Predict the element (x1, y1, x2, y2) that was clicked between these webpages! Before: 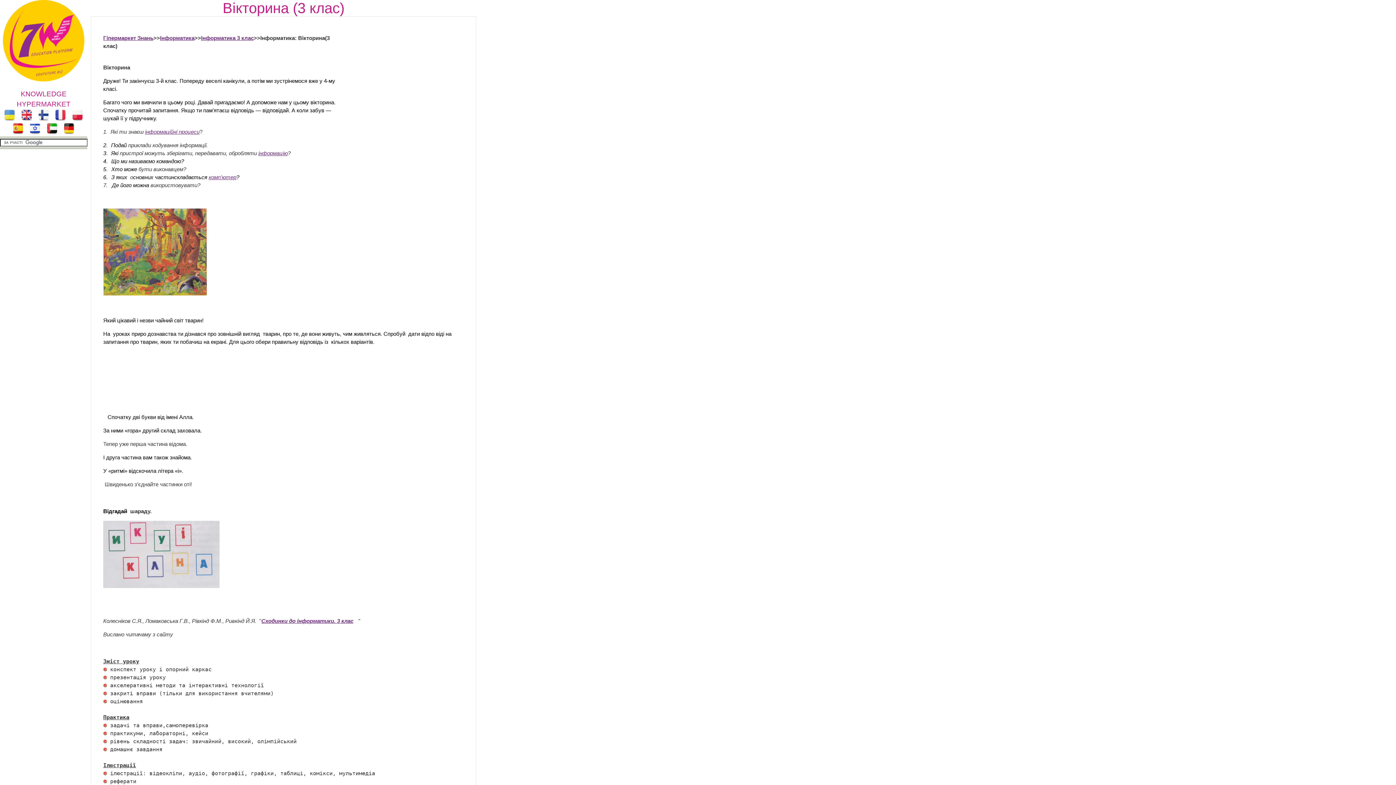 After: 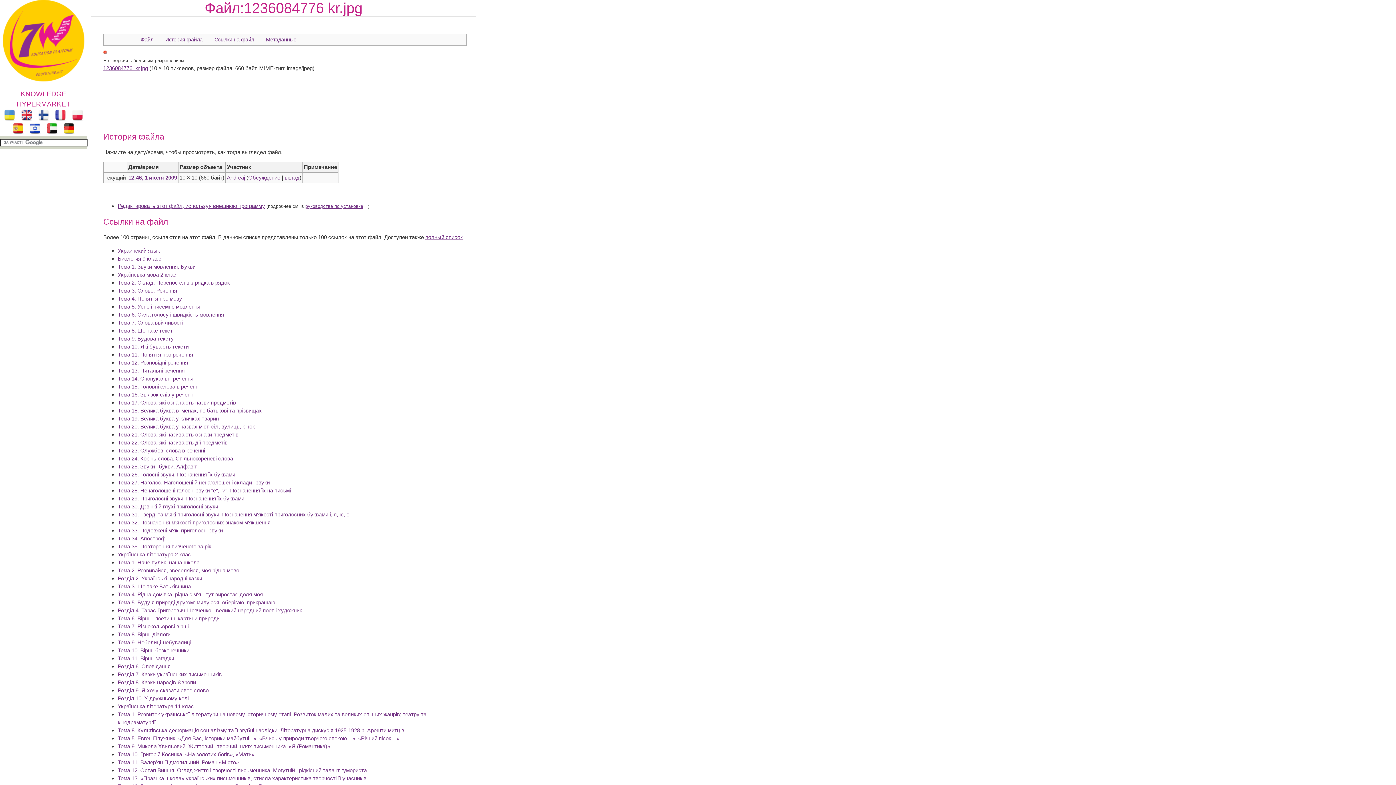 Action: bbox: (103, 730, 106, 737)